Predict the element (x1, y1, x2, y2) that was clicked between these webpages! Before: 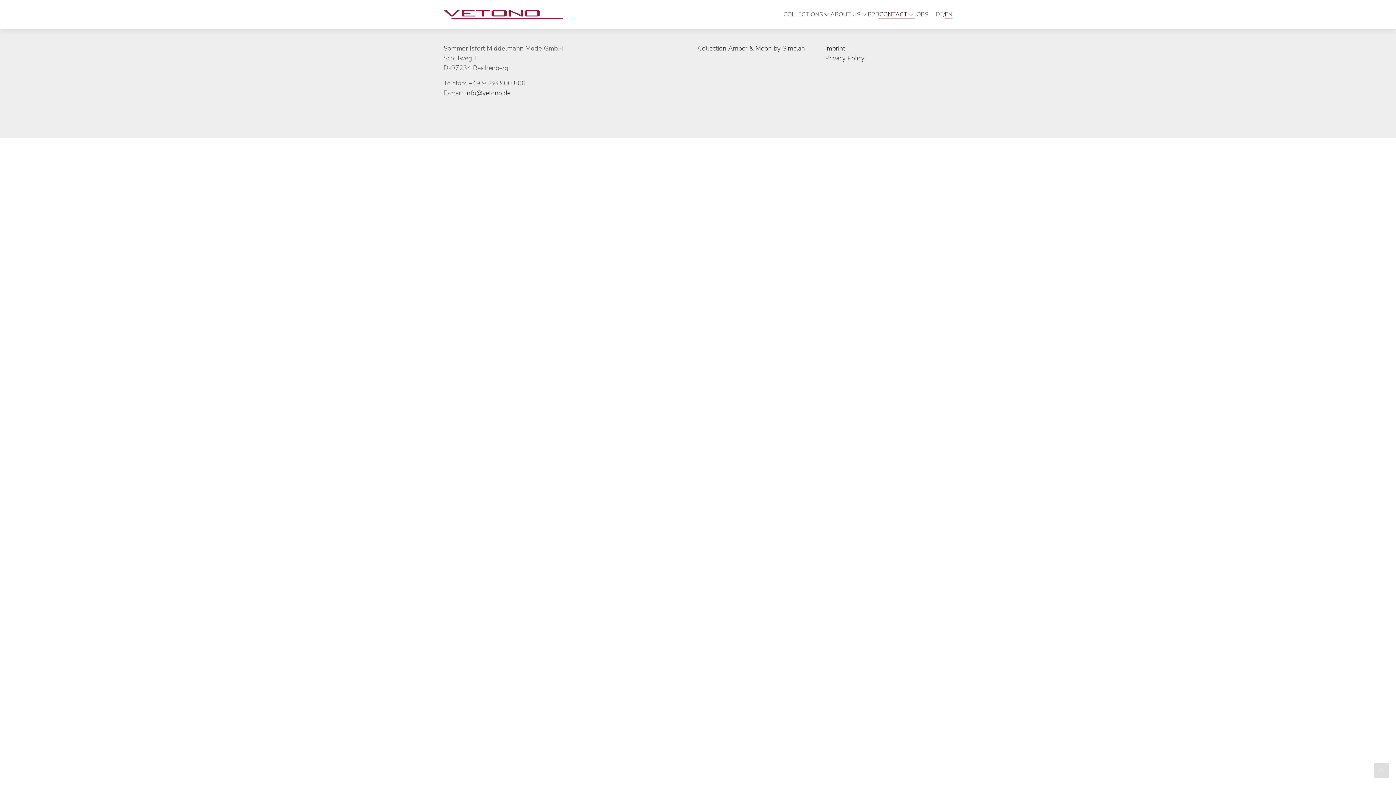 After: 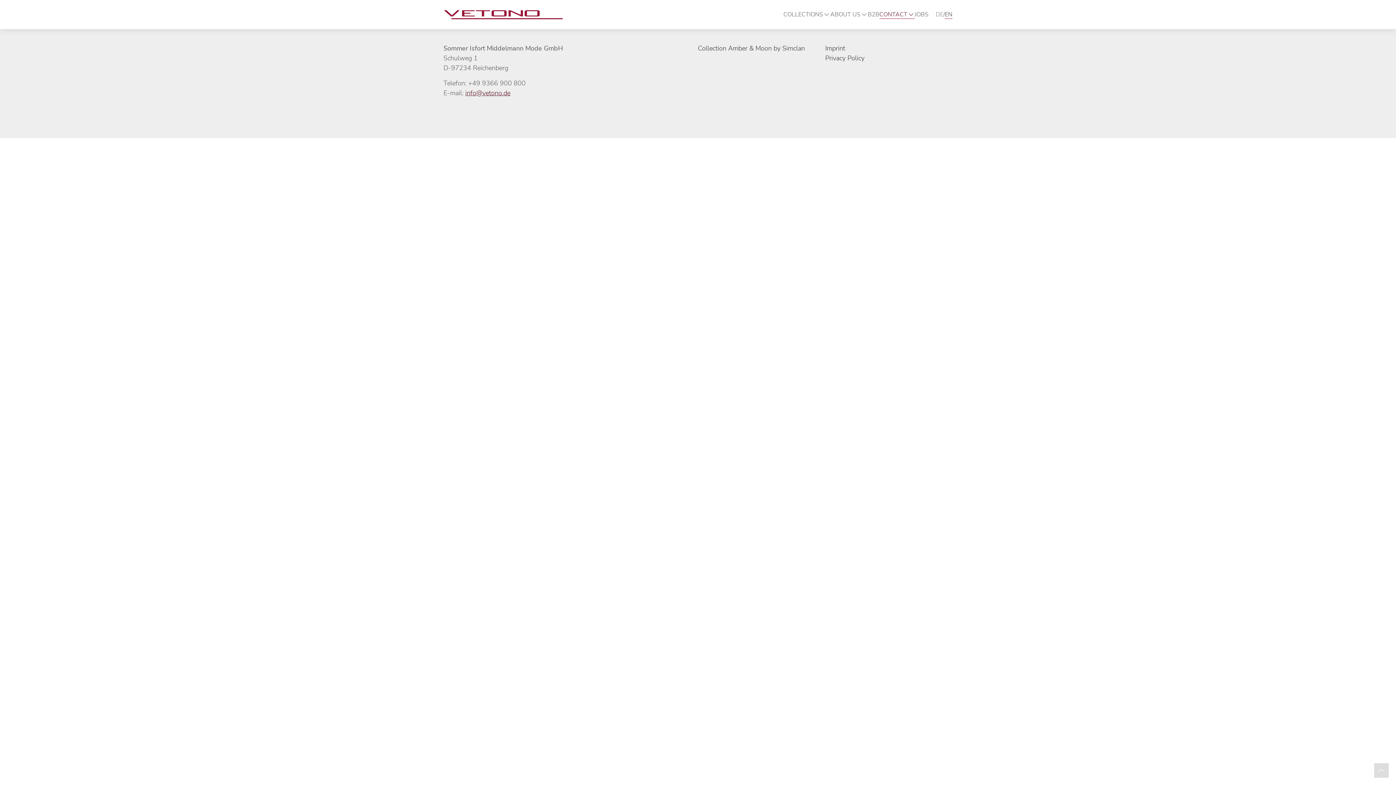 Action: bbox: (465, 88, 510, 97) label: info@vetono.de